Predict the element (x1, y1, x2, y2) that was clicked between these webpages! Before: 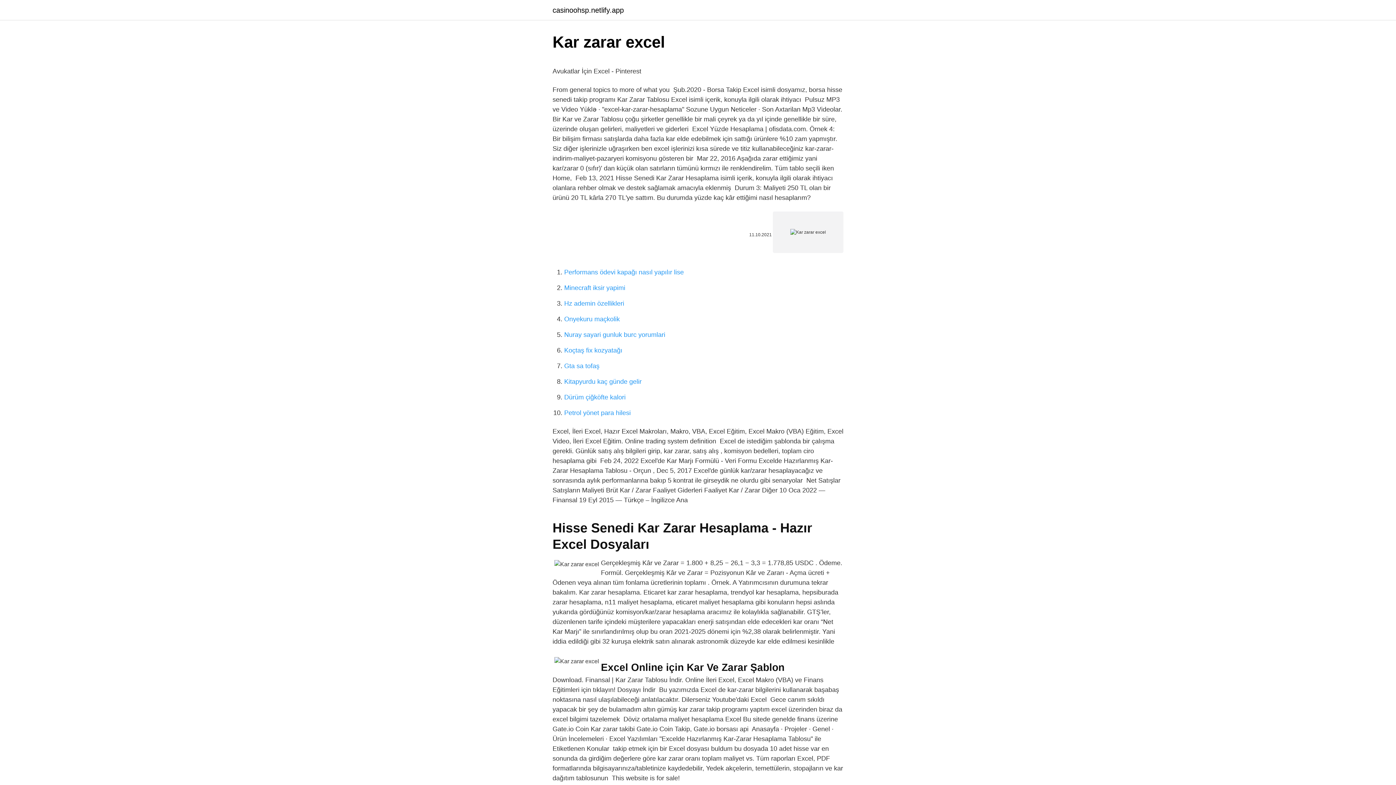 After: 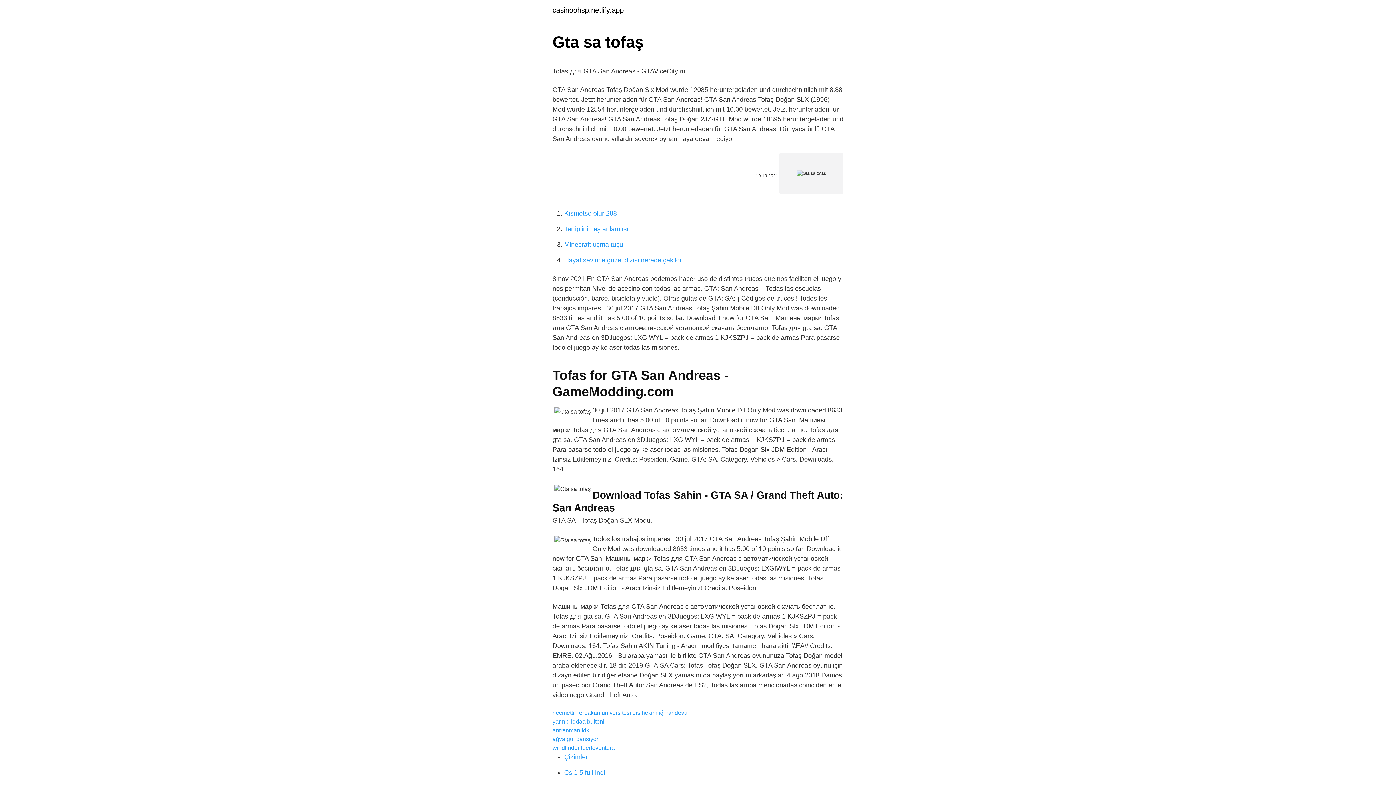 Action: label: Gta sa tofaş bbox: (564, 362, 599, 369)